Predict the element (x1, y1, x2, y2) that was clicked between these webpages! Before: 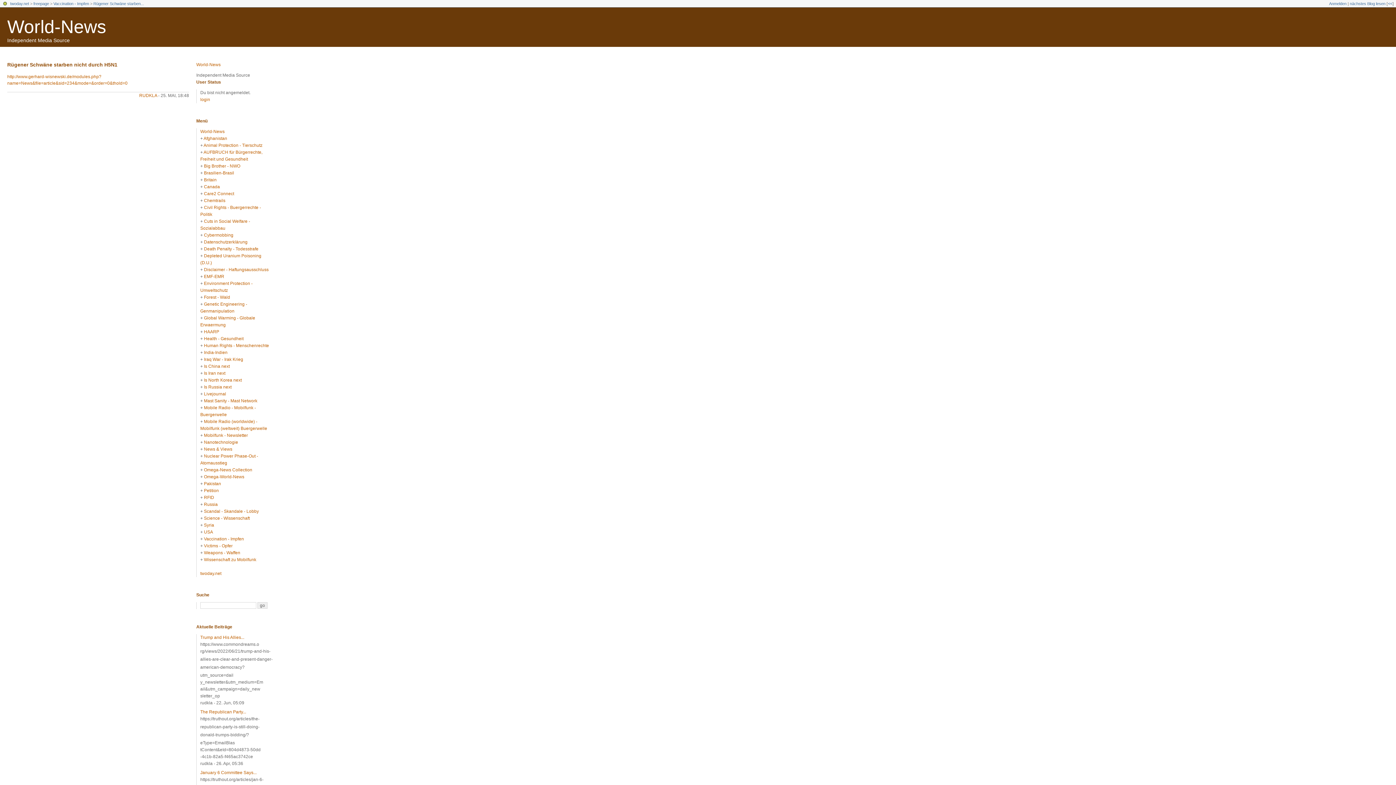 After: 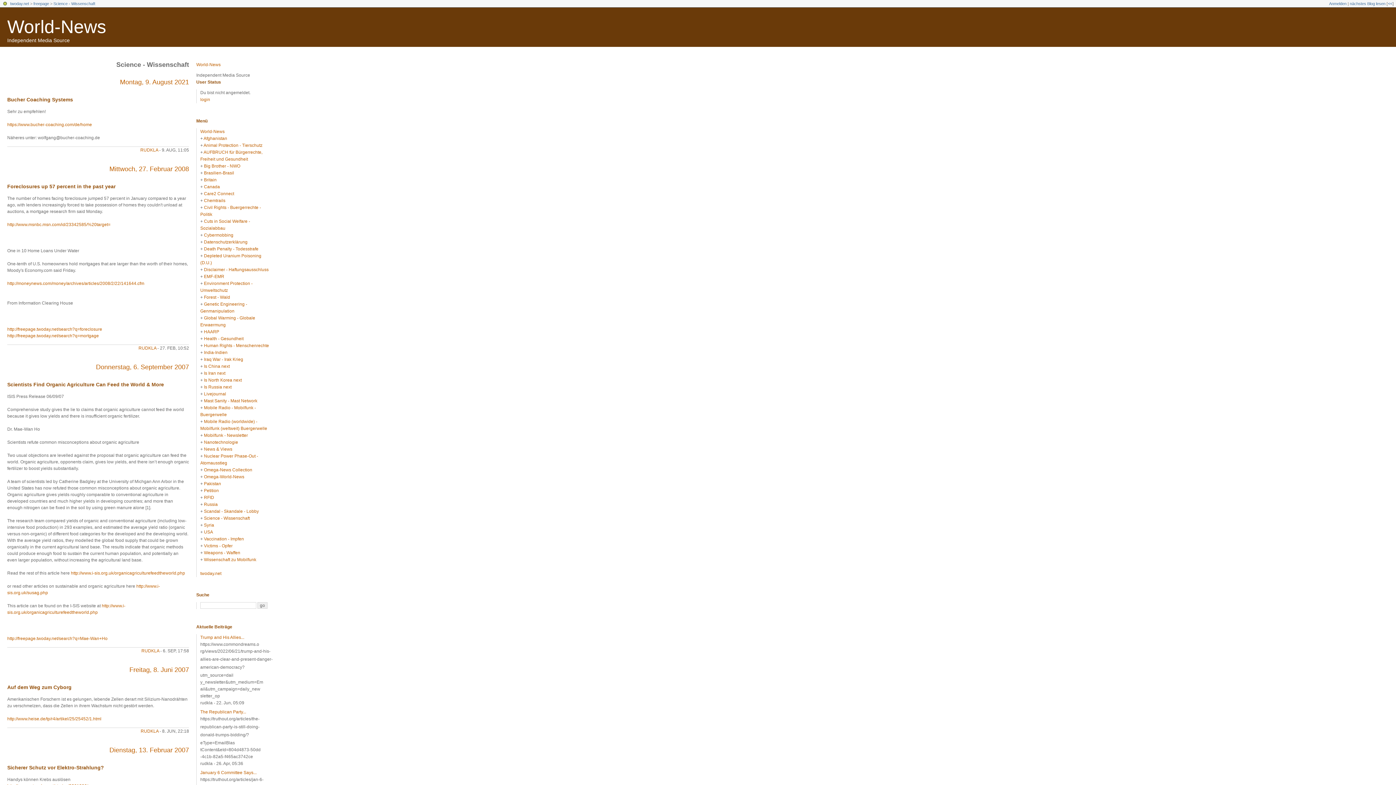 Action: label: Science - Wissenschaft bbox: (204, 516, 249, 521)